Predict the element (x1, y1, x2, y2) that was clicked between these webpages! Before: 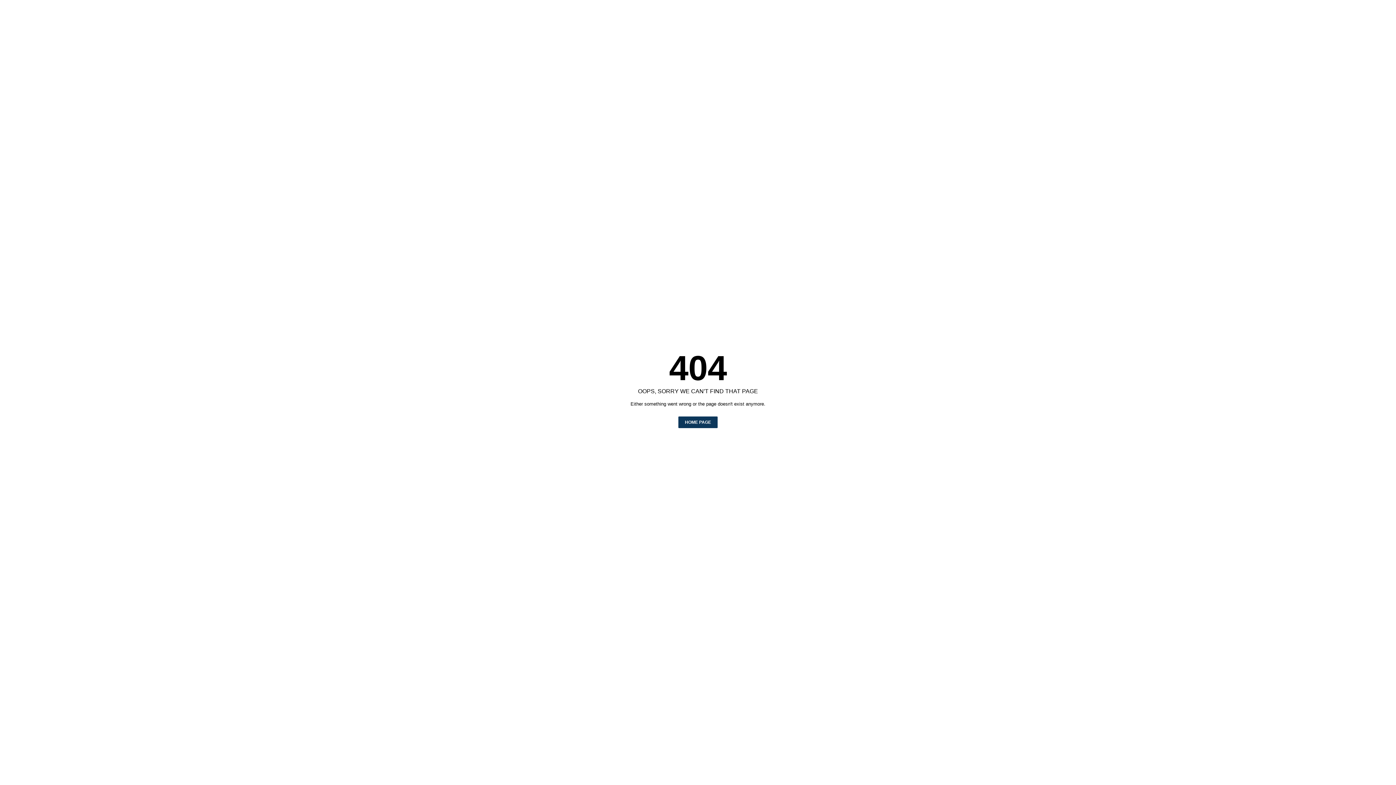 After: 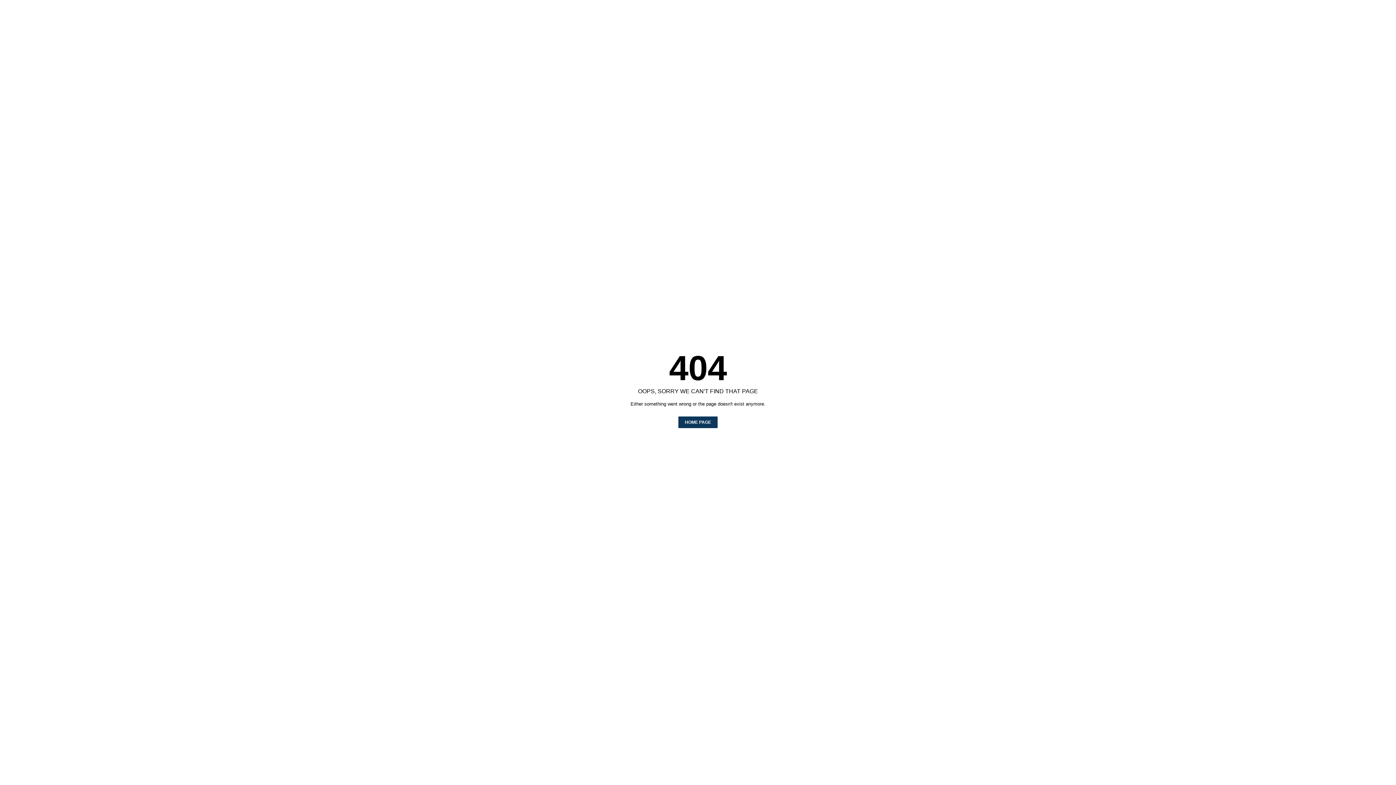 Action: label: HOME PAGE bbox: (678, 416, 717, 428)